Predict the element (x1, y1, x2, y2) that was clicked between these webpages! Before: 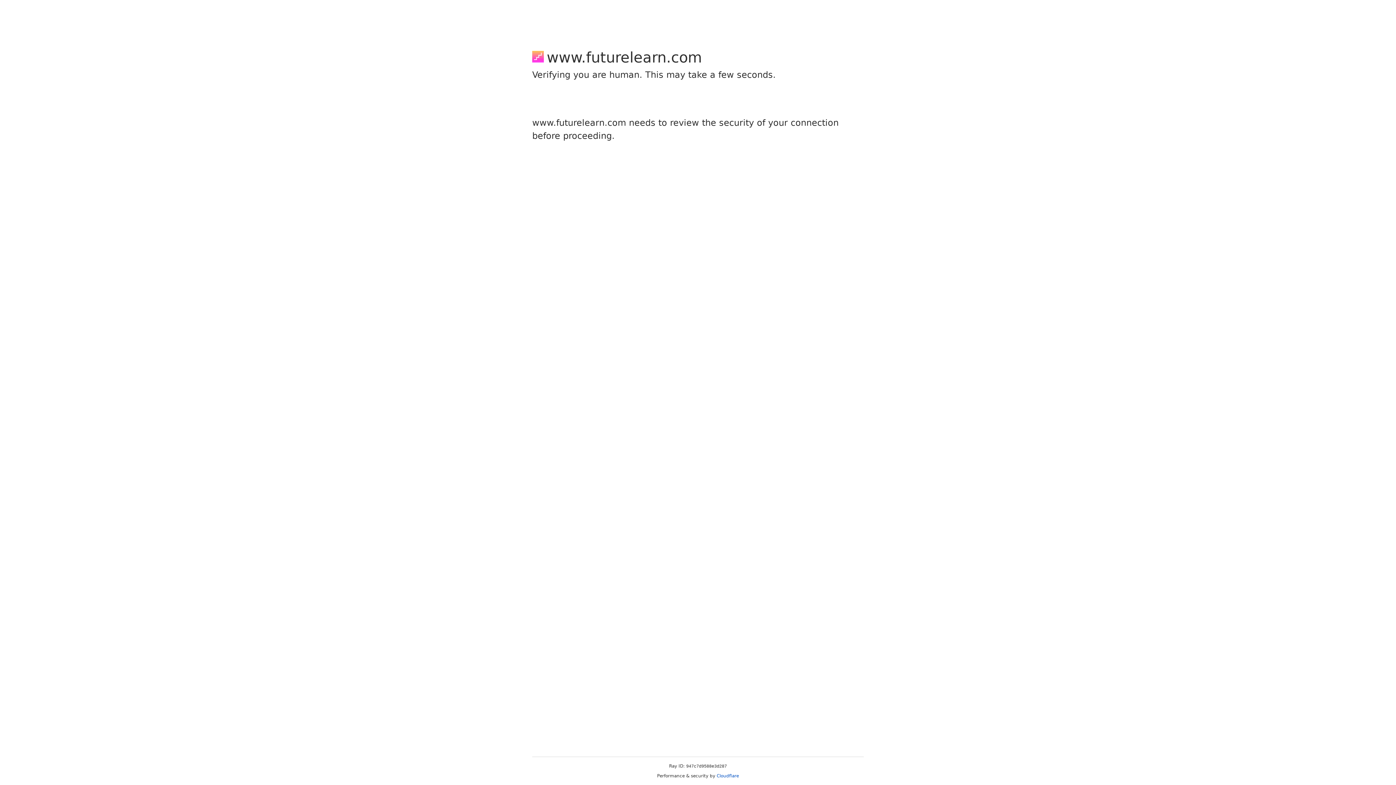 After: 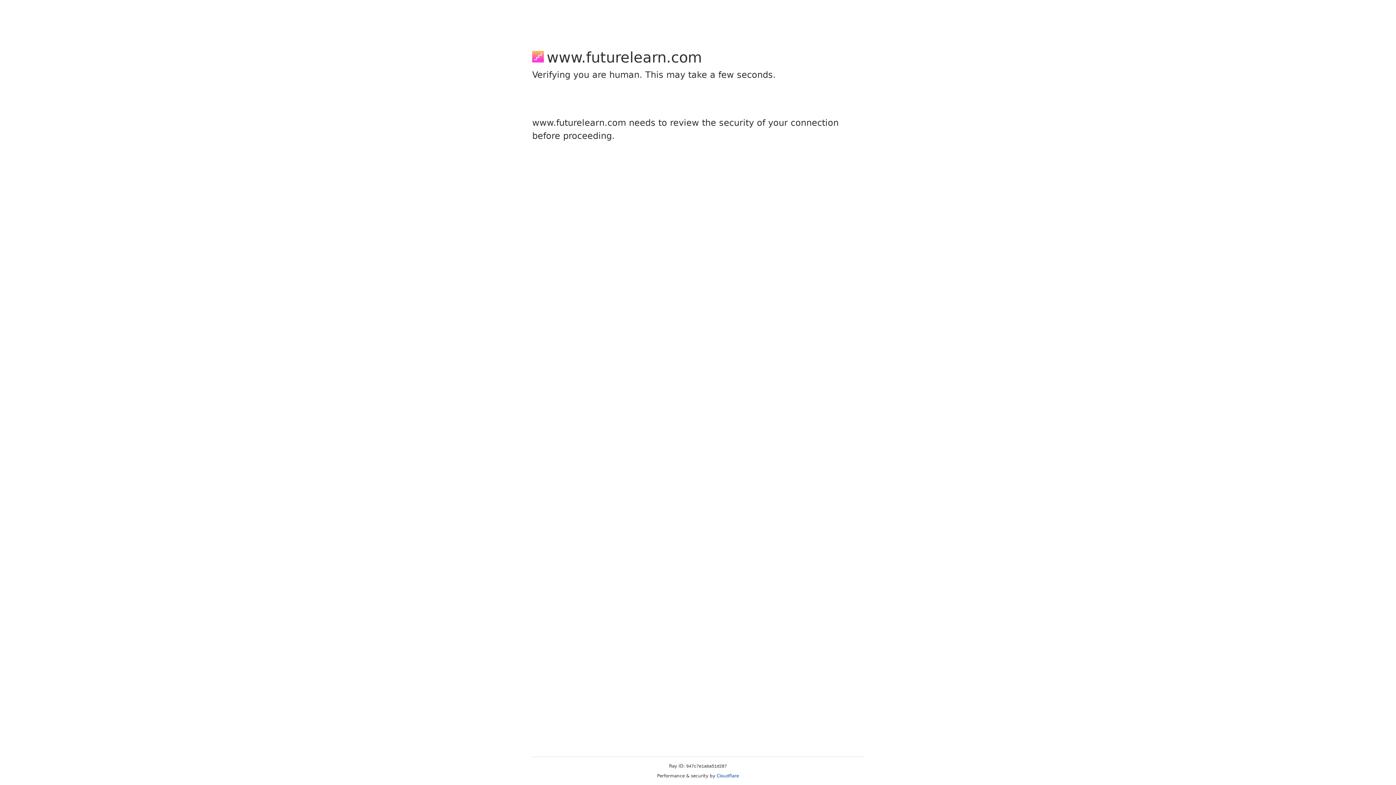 Action: bbox: (716, 773, 739, 778) label: Cloudflare